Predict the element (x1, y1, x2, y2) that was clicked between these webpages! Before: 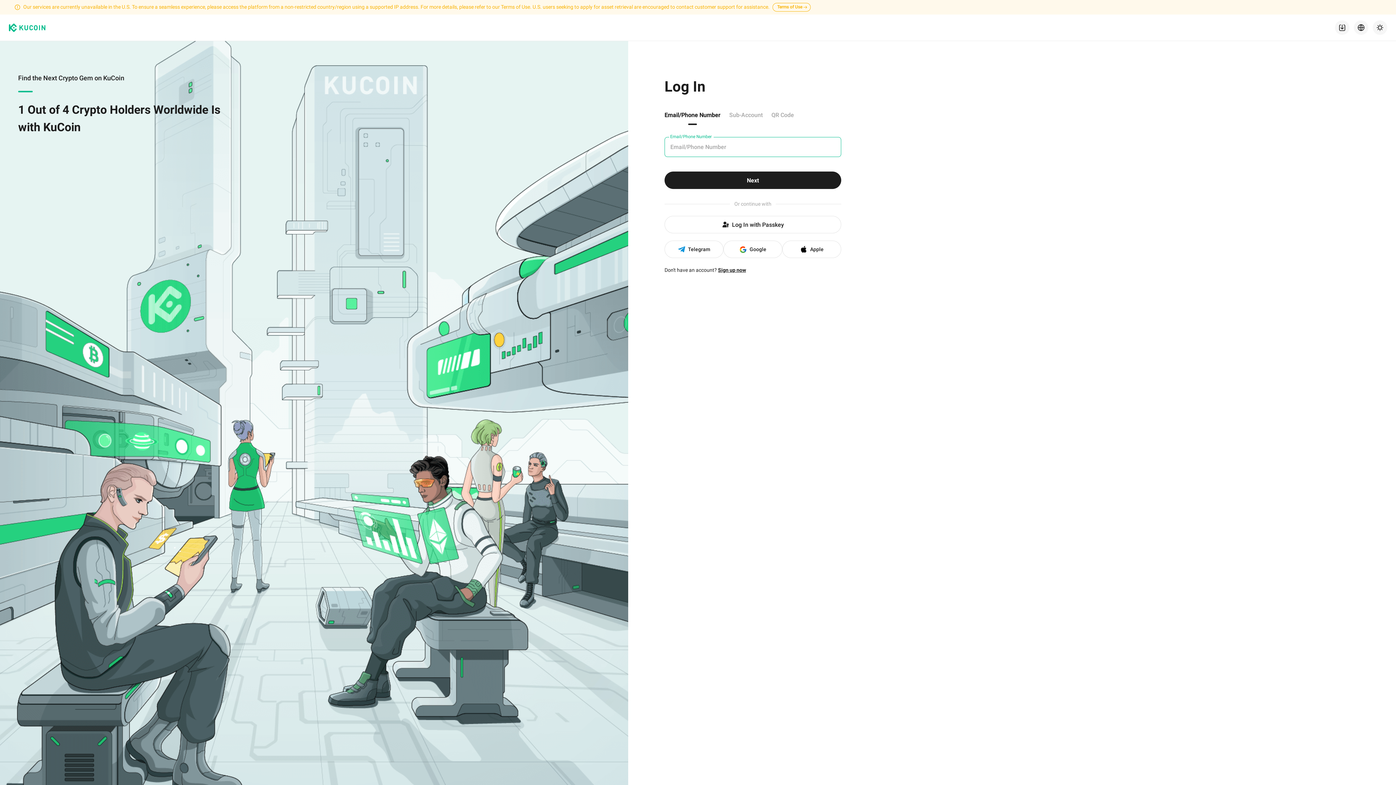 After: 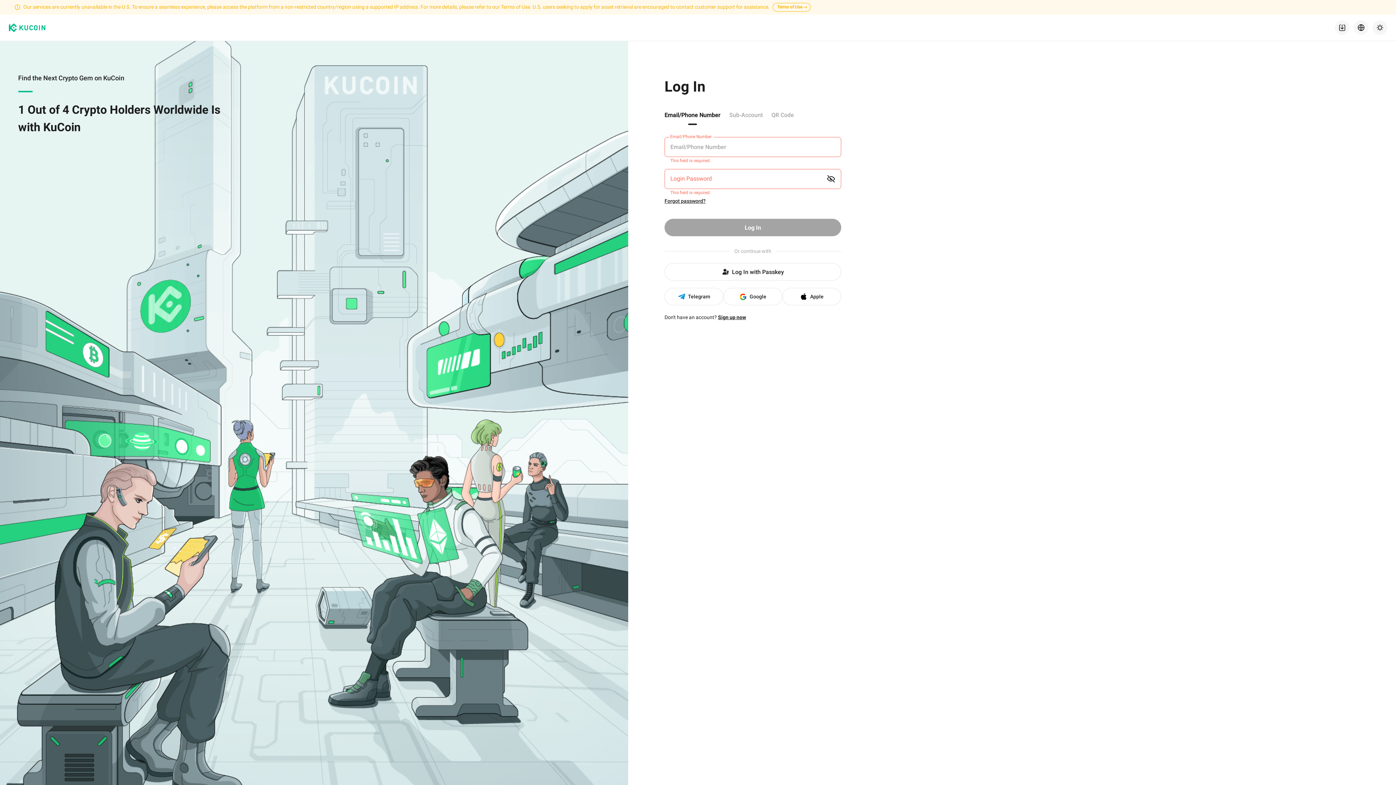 Action: bbox: (664, 157, 841, 174) label: Next